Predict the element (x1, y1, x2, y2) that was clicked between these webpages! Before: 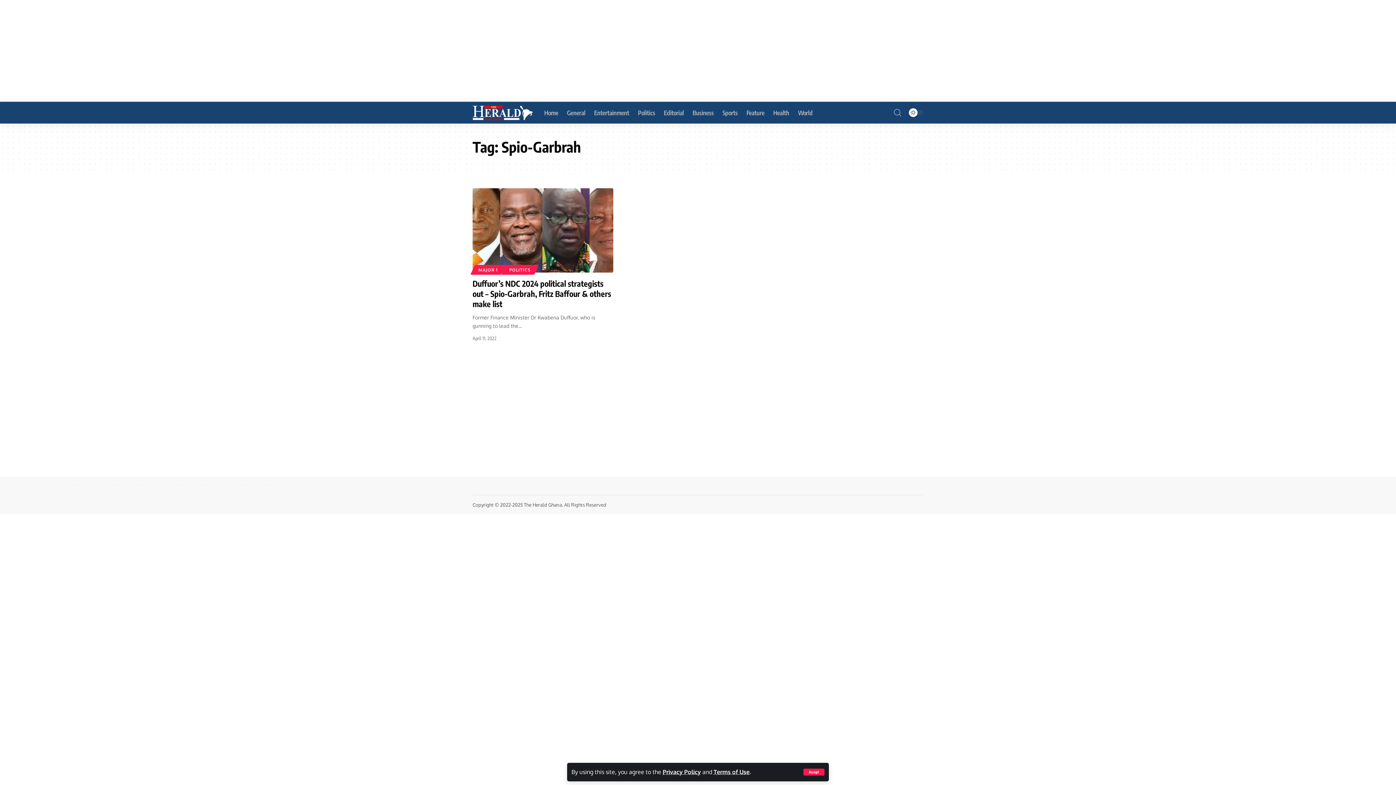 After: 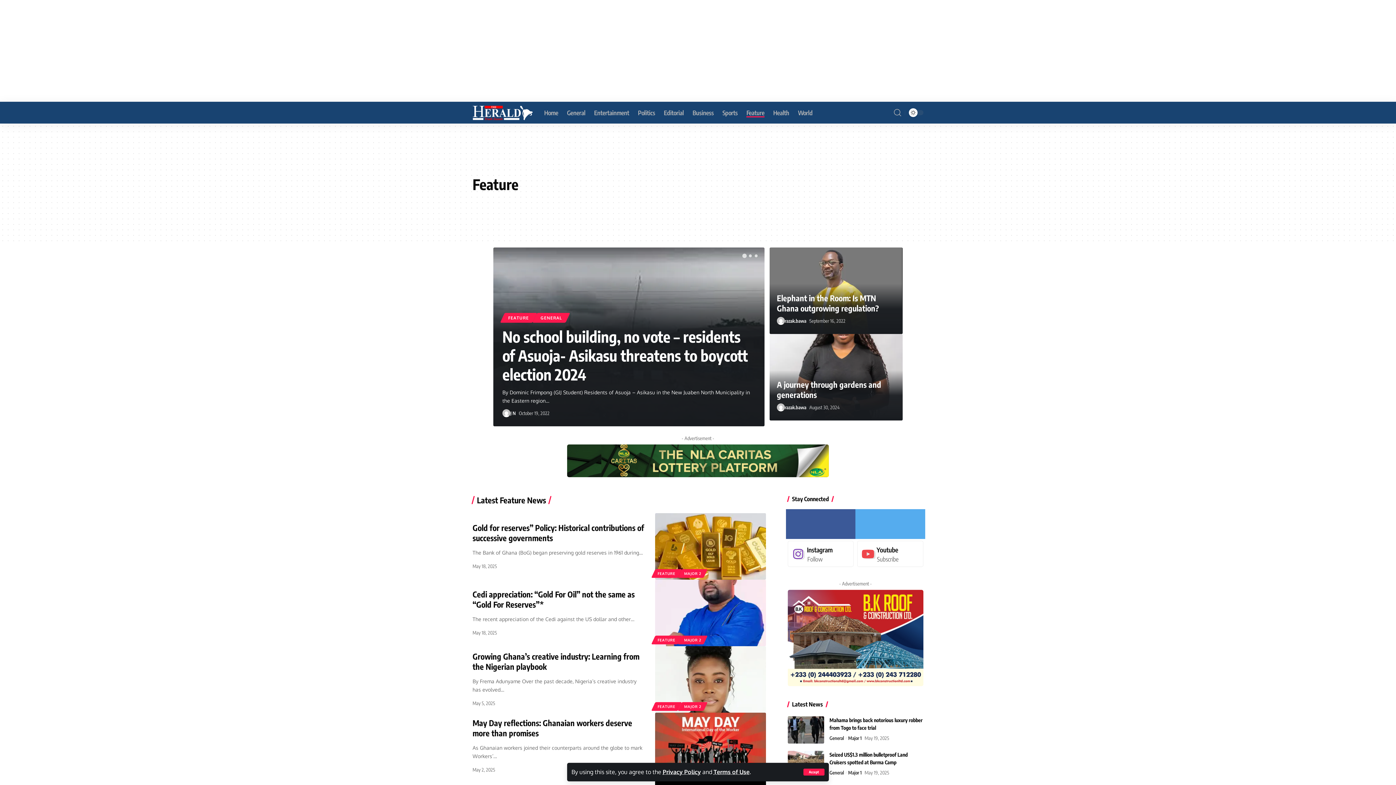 Action: bbox: (742, 101, 769, 123) label: Feature